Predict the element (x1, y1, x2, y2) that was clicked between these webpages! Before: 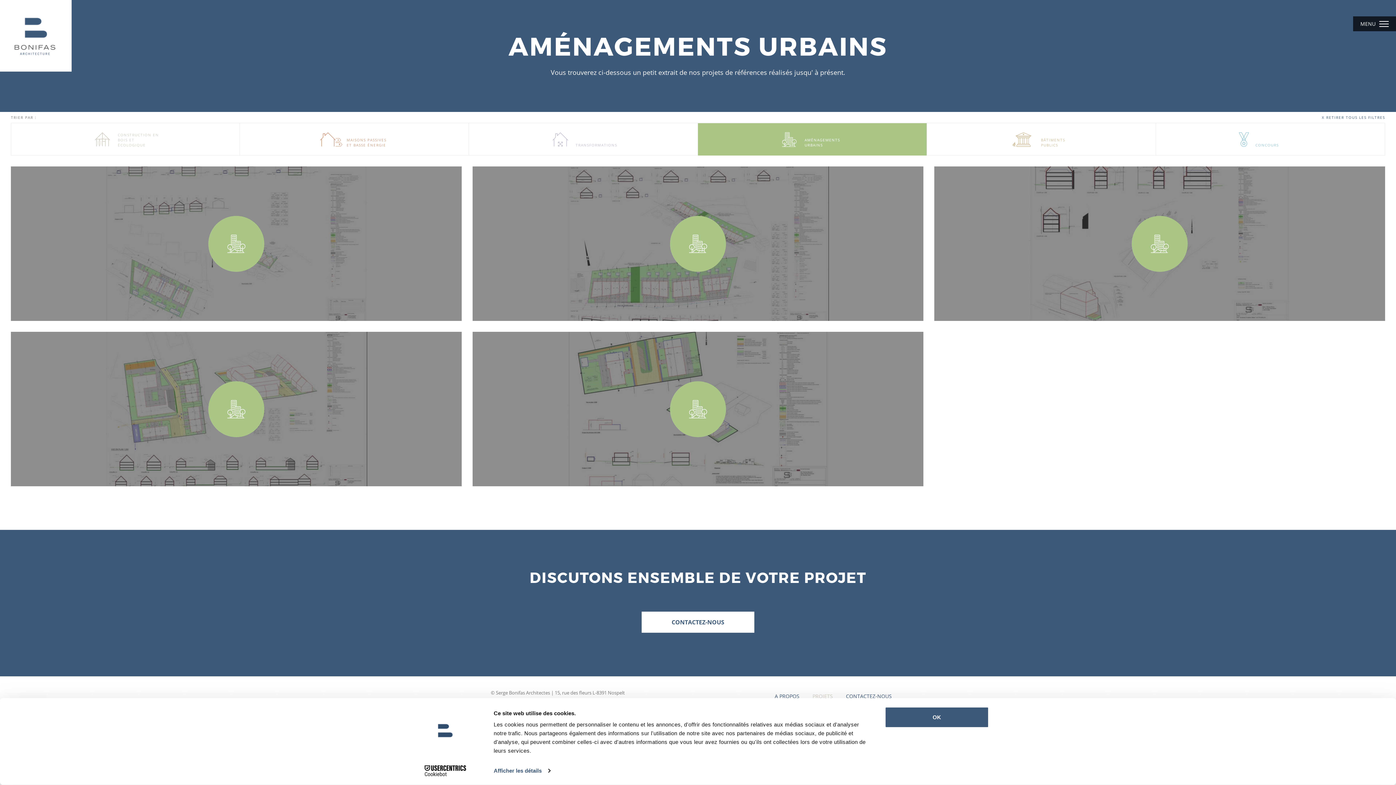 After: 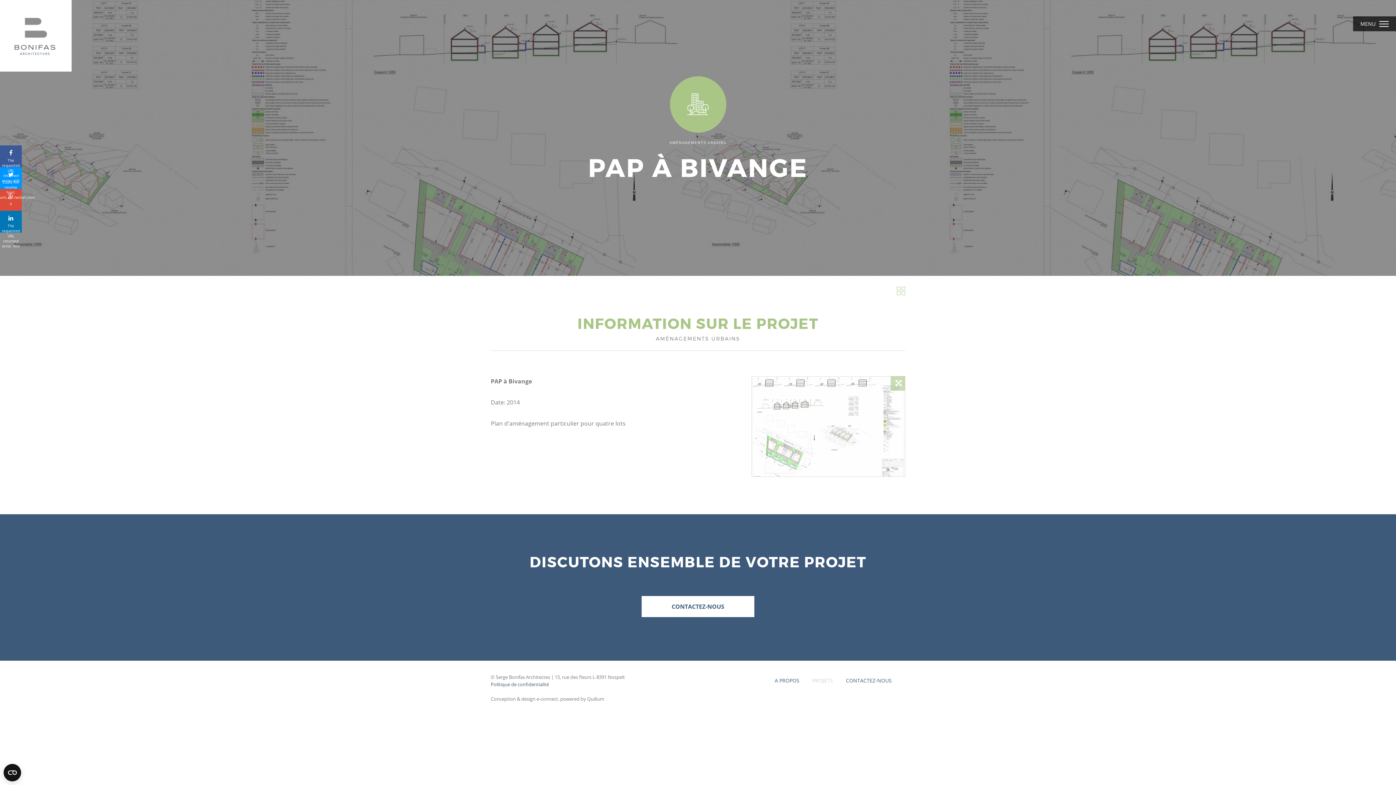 Action: label: PAP À BIVANGE bbox: (10, 166, 461, 321)